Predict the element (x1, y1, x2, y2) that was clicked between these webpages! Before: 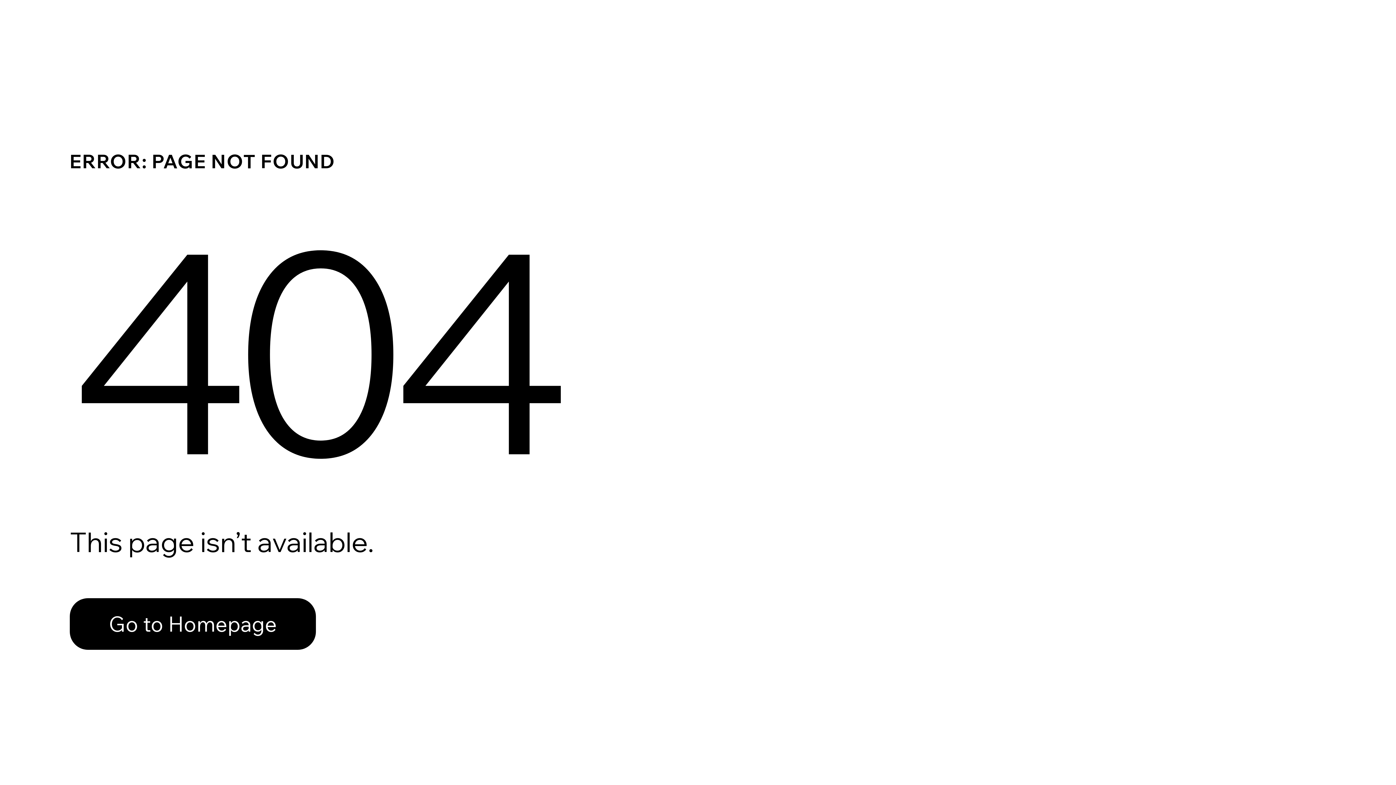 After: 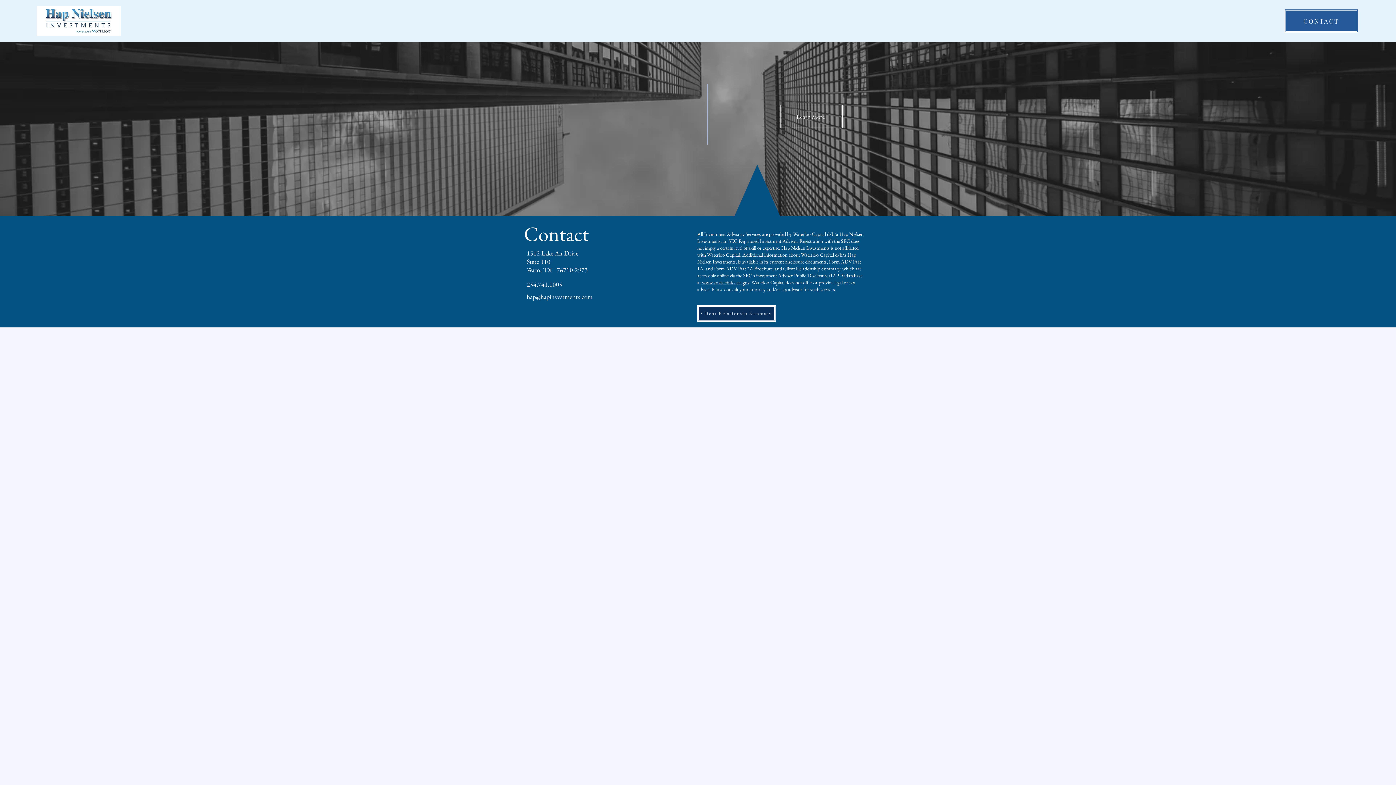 Action: label: Go to Homepage bbox: (69, 598, 316, 650)